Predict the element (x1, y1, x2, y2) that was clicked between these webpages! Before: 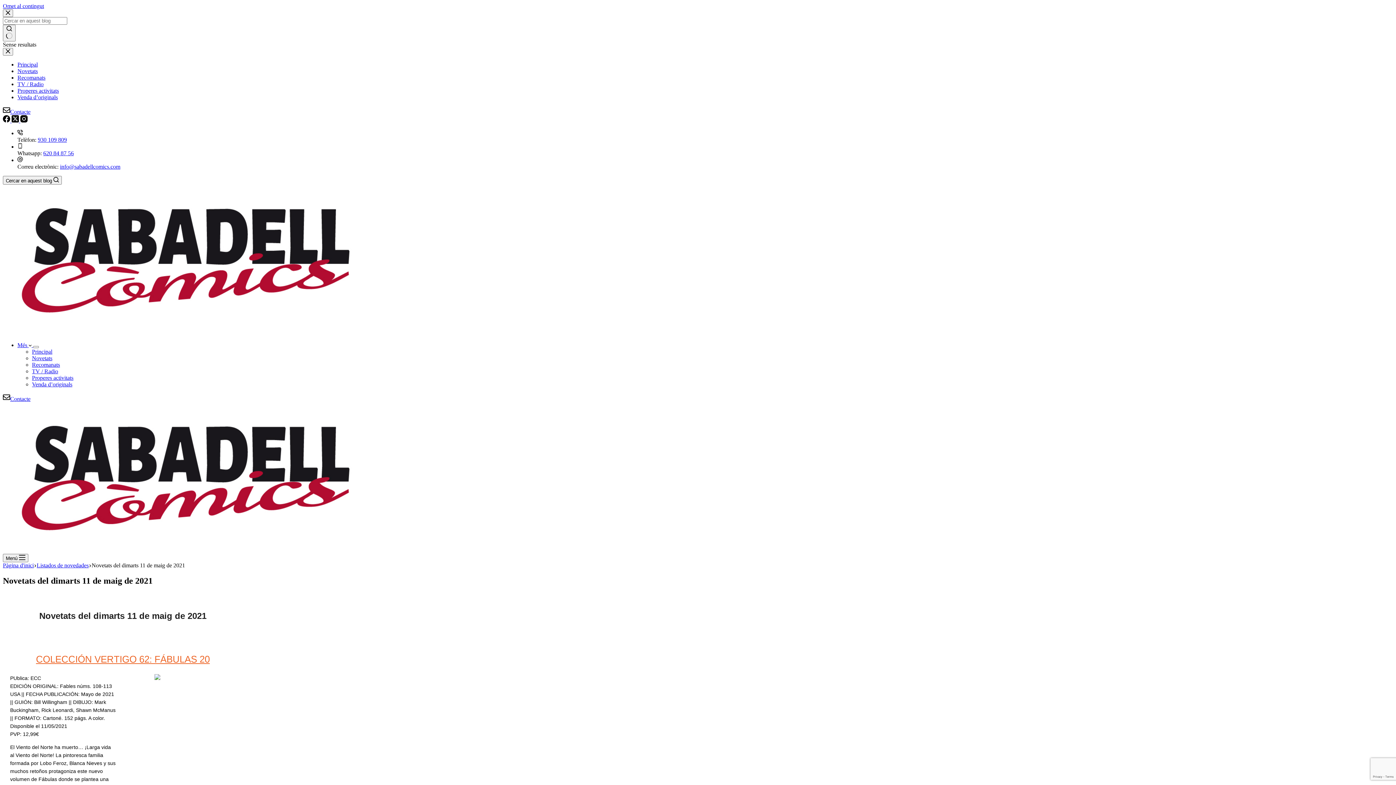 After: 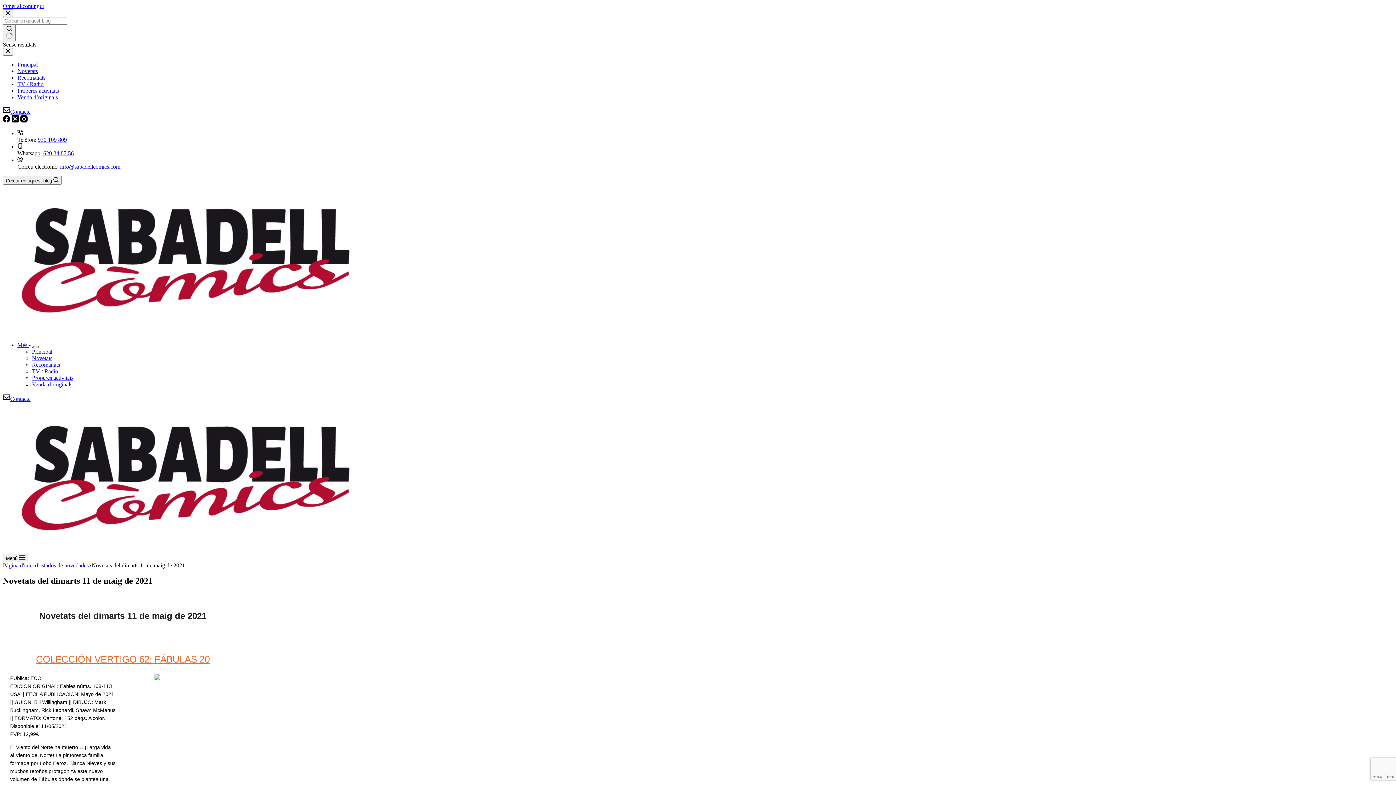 Action: label: Expandeix el menú desplegable bbox: (33, 346, 38, 348)